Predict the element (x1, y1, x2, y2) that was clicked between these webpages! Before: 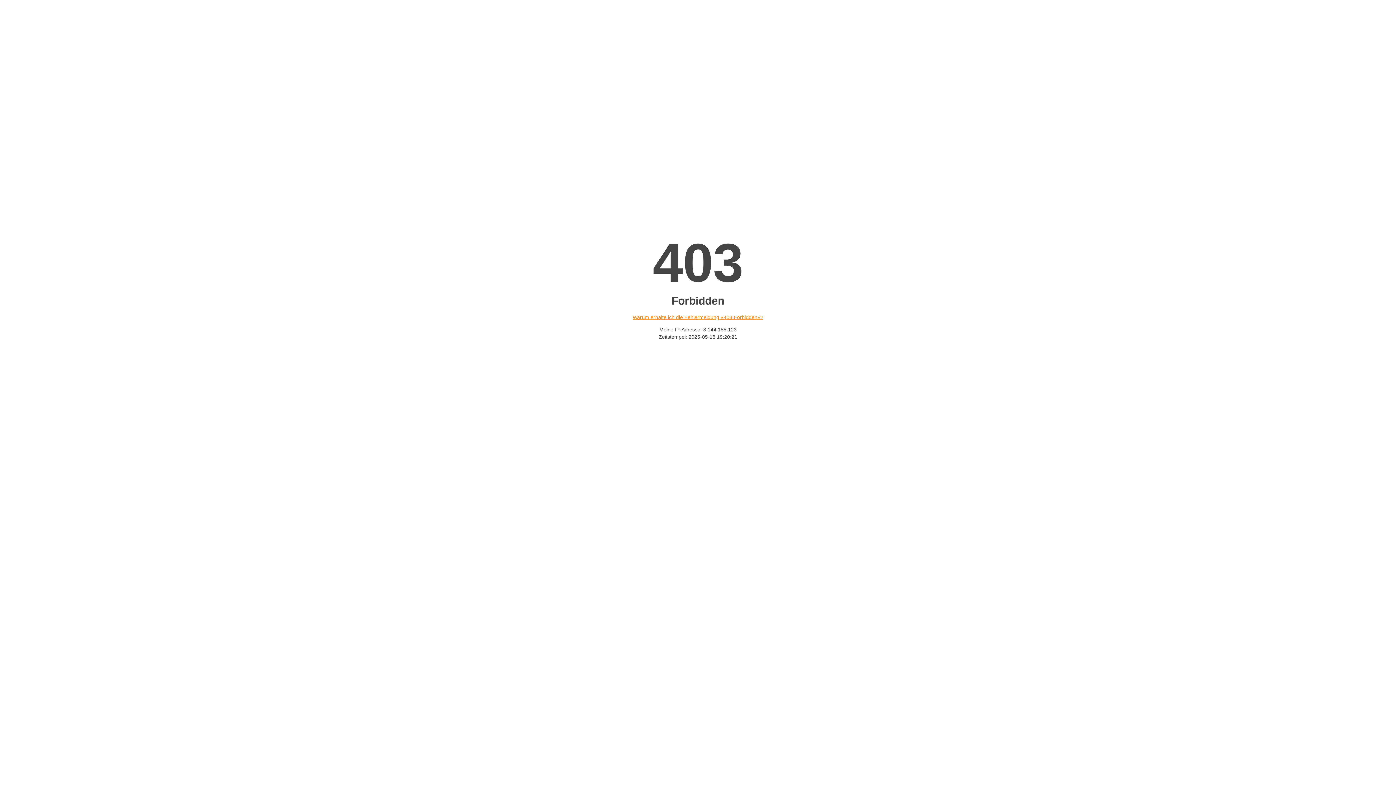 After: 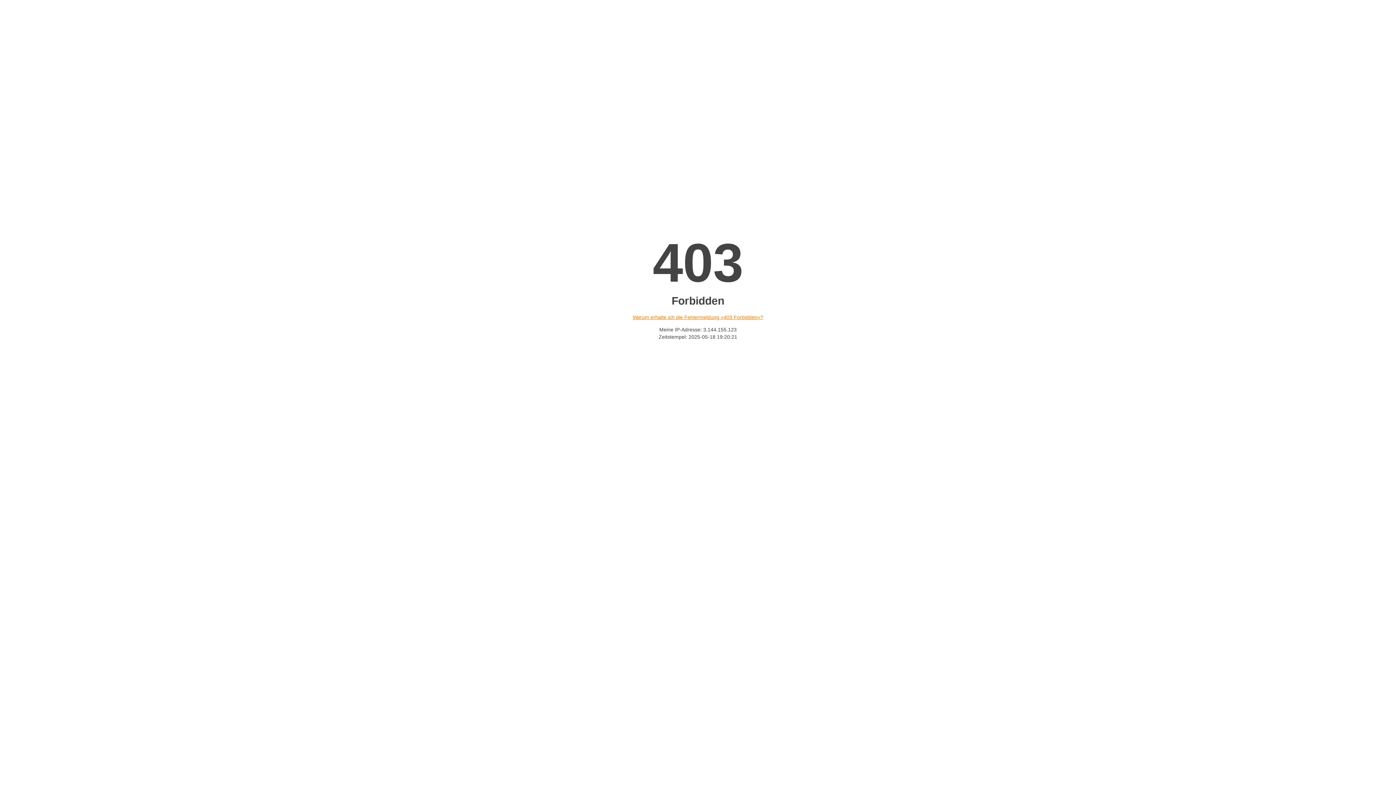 Action: bbox: (632, 314, 763, 320) label: Warum erhalte ich die Fehlermeldung «403 Forbidden»?